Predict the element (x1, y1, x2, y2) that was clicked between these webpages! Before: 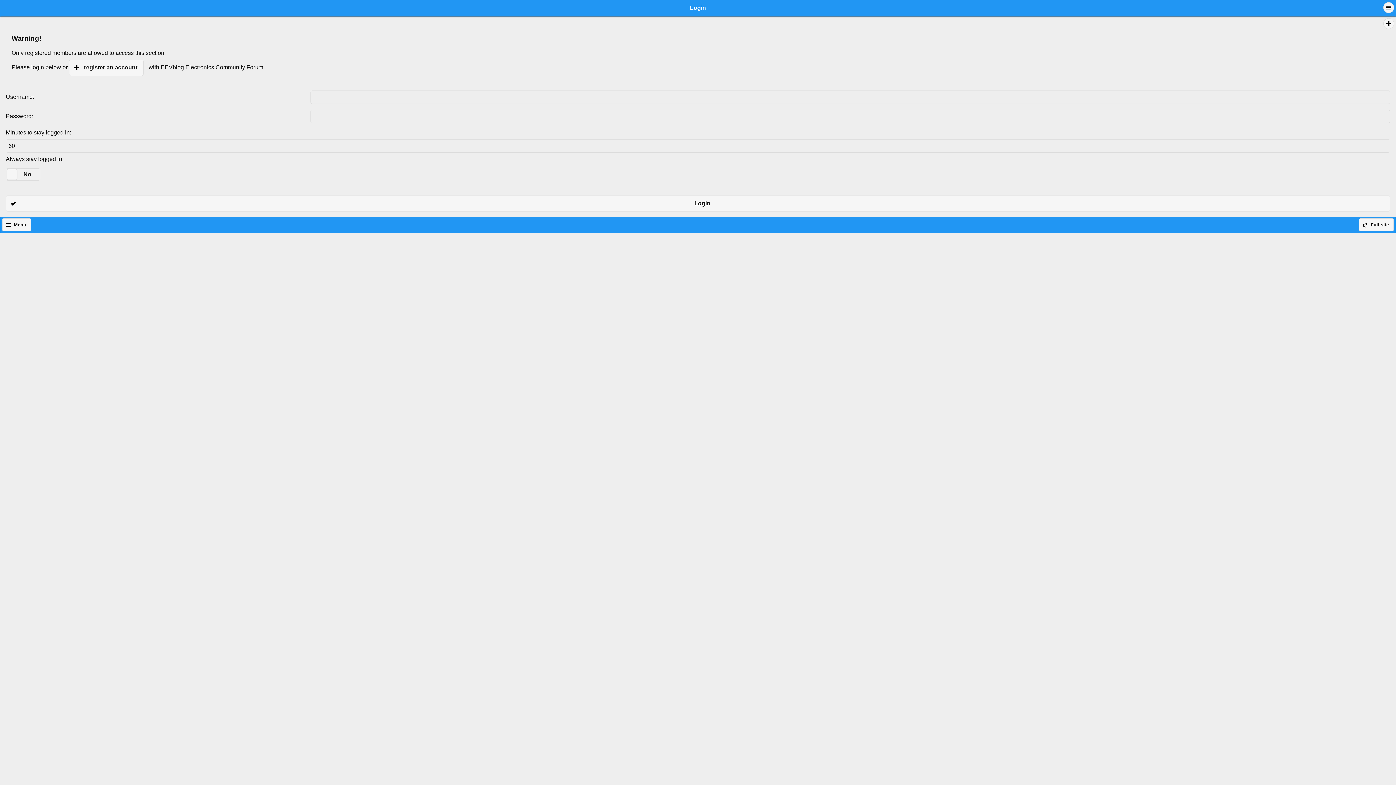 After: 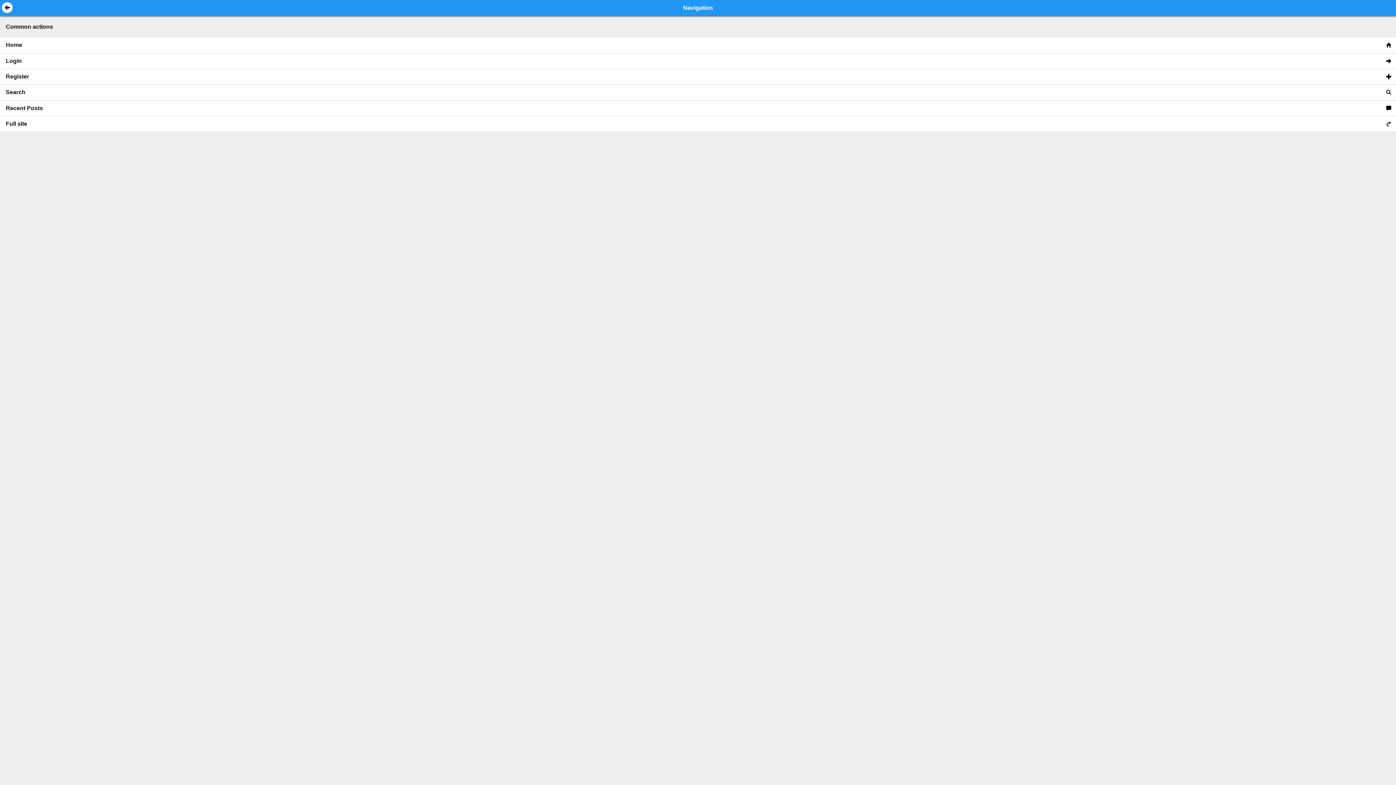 Action: bbox: (1383, 2, 1394, 13)